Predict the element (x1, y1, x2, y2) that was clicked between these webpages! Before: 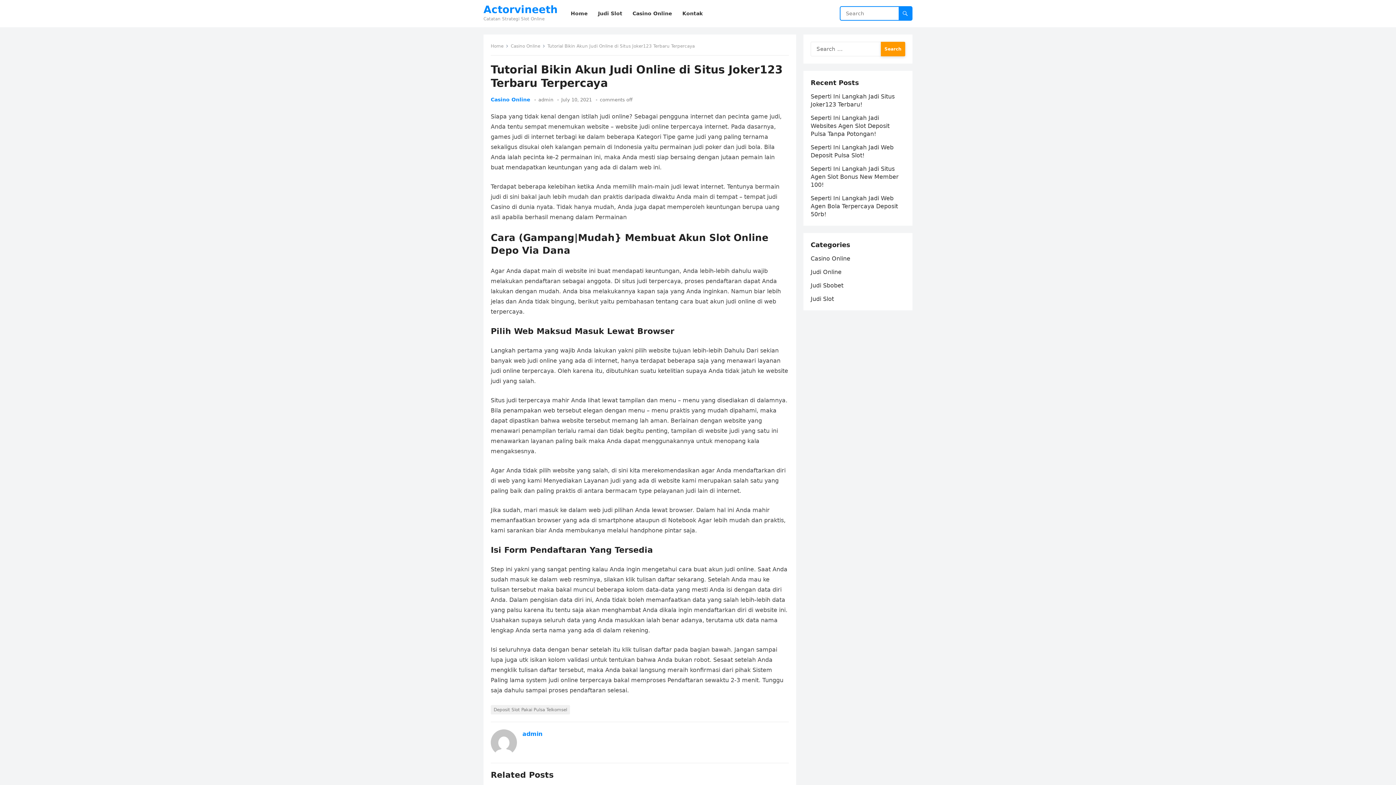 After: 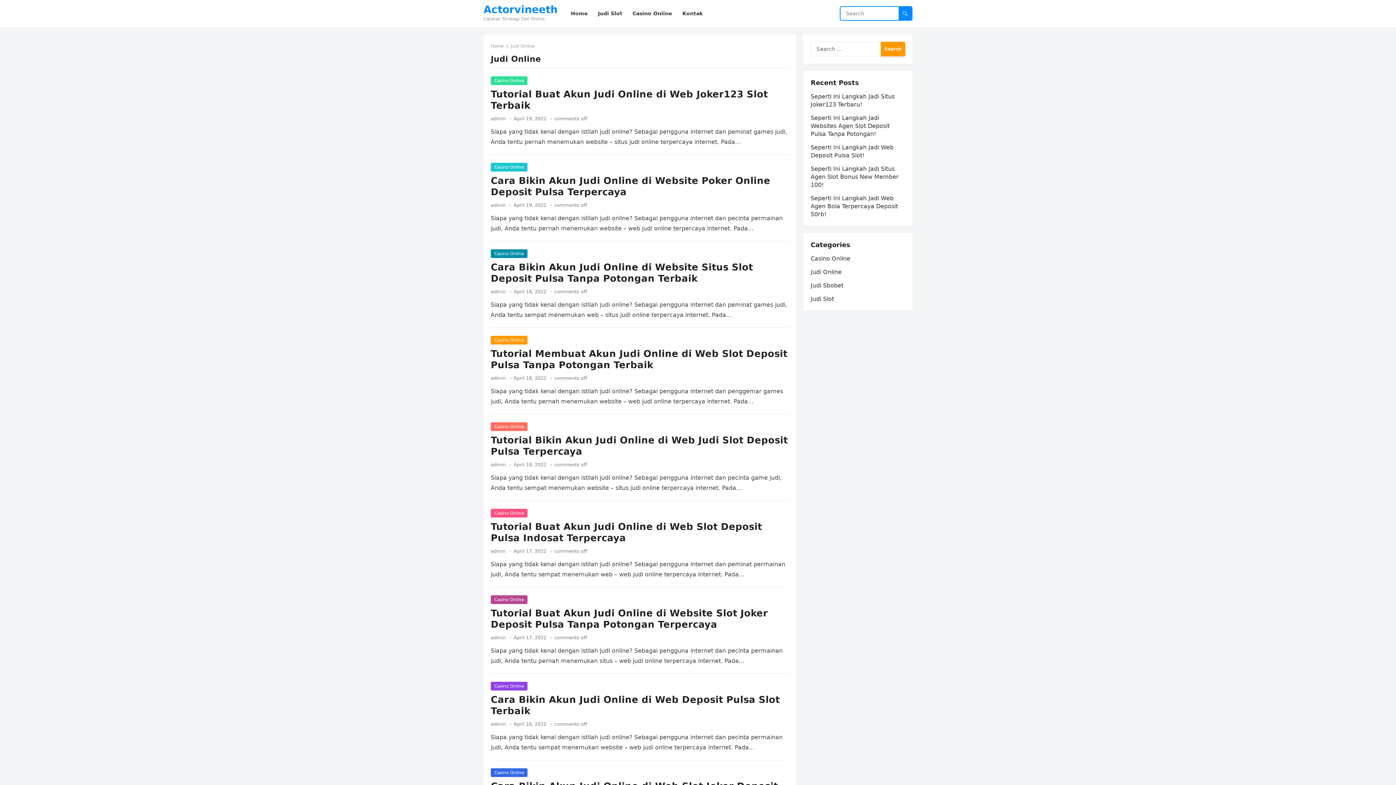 Action: bbox: (810, 268, 841, 275) label: Judi Online